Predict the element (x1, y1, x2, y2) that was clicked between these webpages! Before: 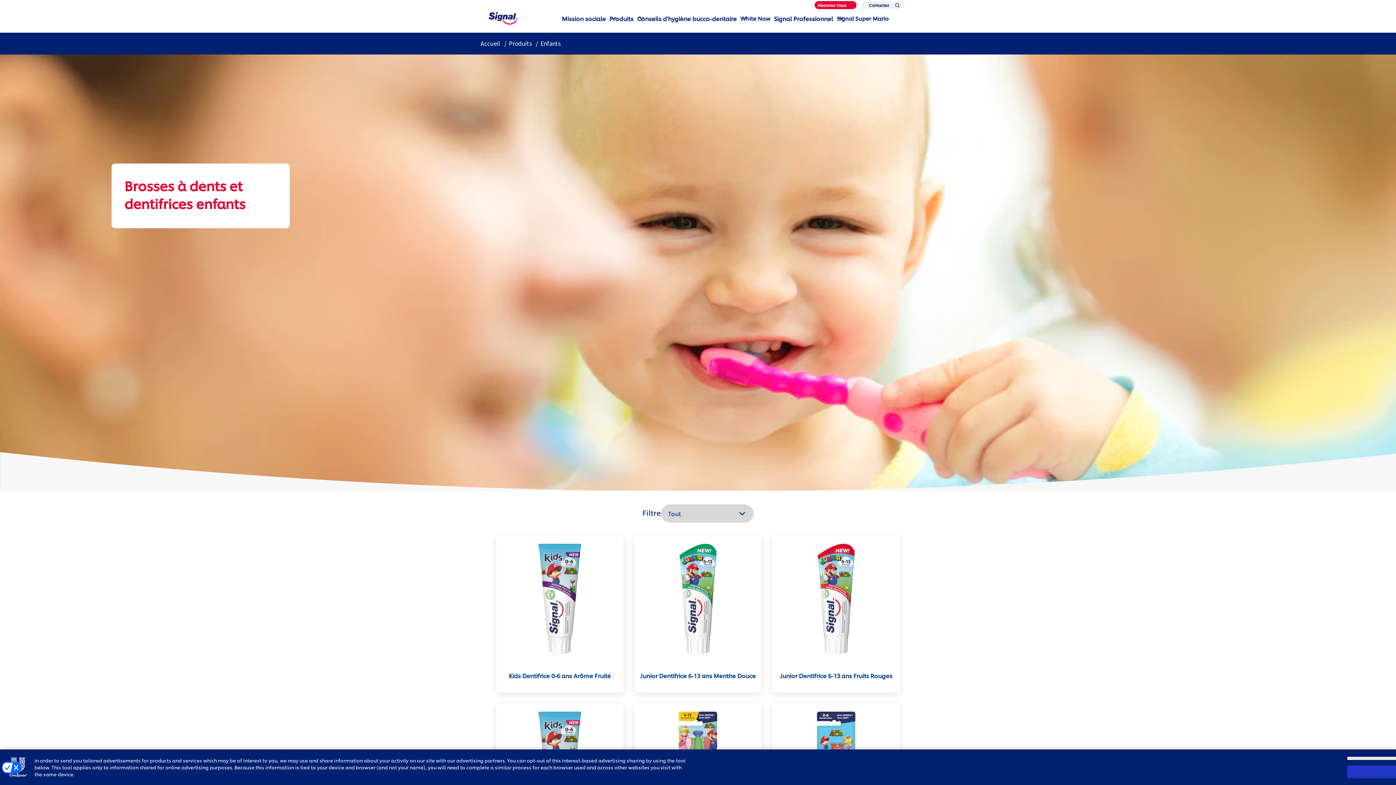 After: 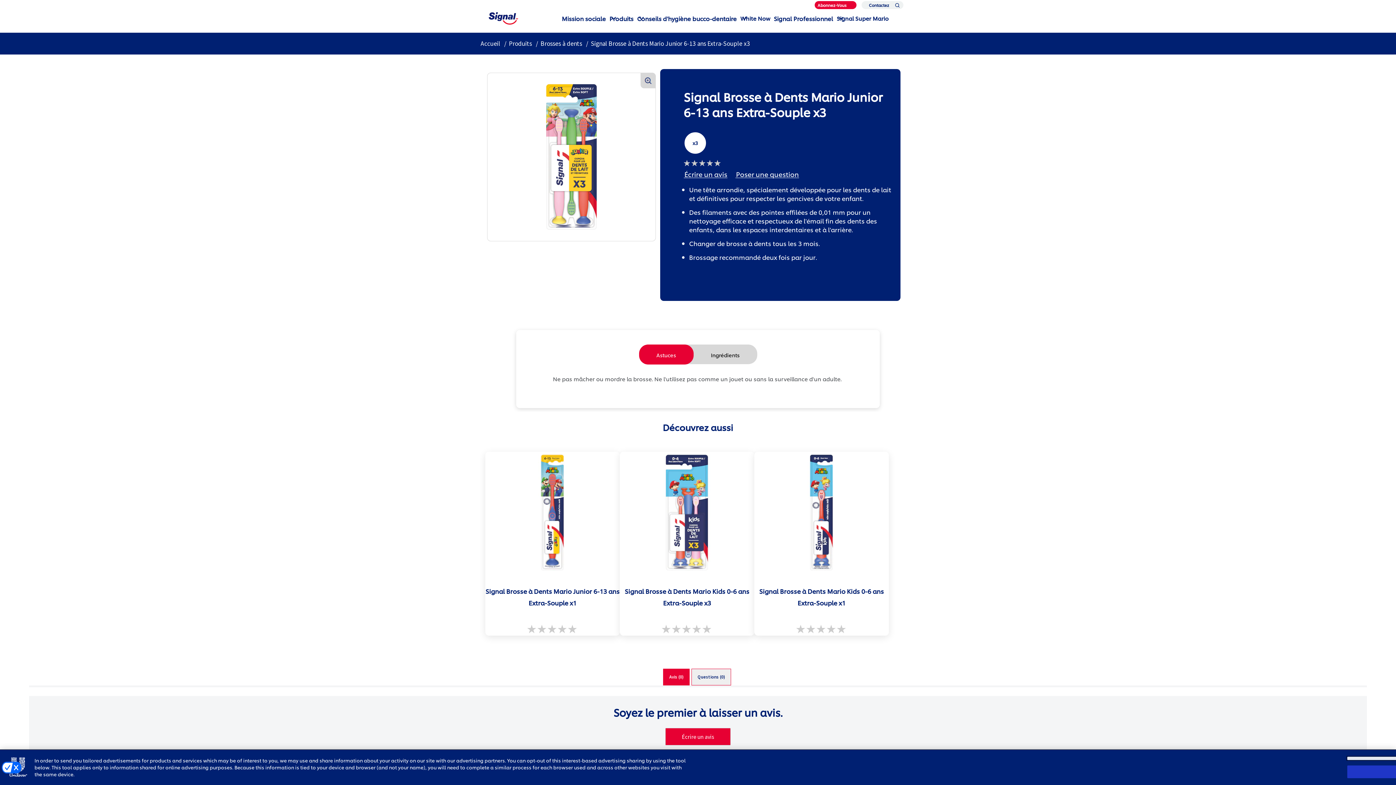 Action: bbox: (640, 709, 756, 825)